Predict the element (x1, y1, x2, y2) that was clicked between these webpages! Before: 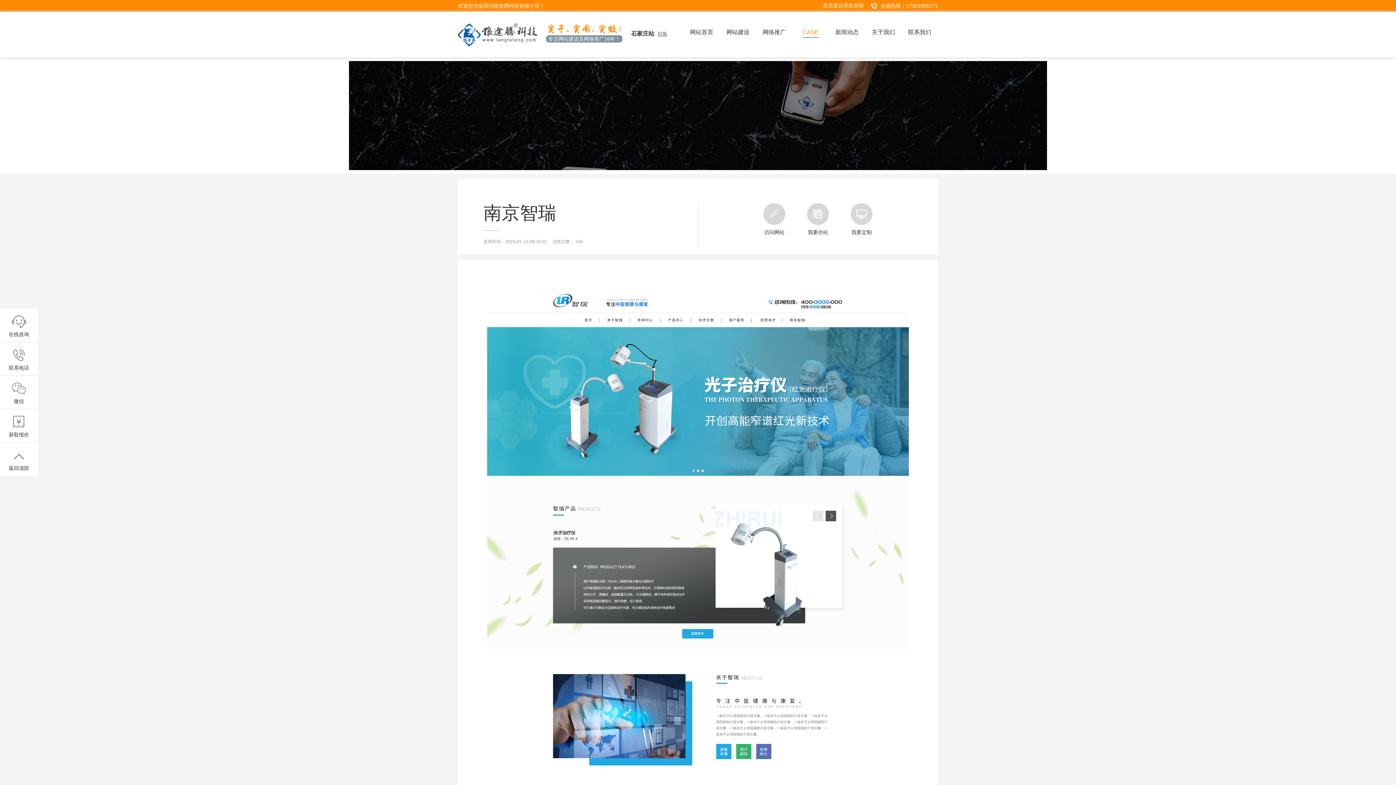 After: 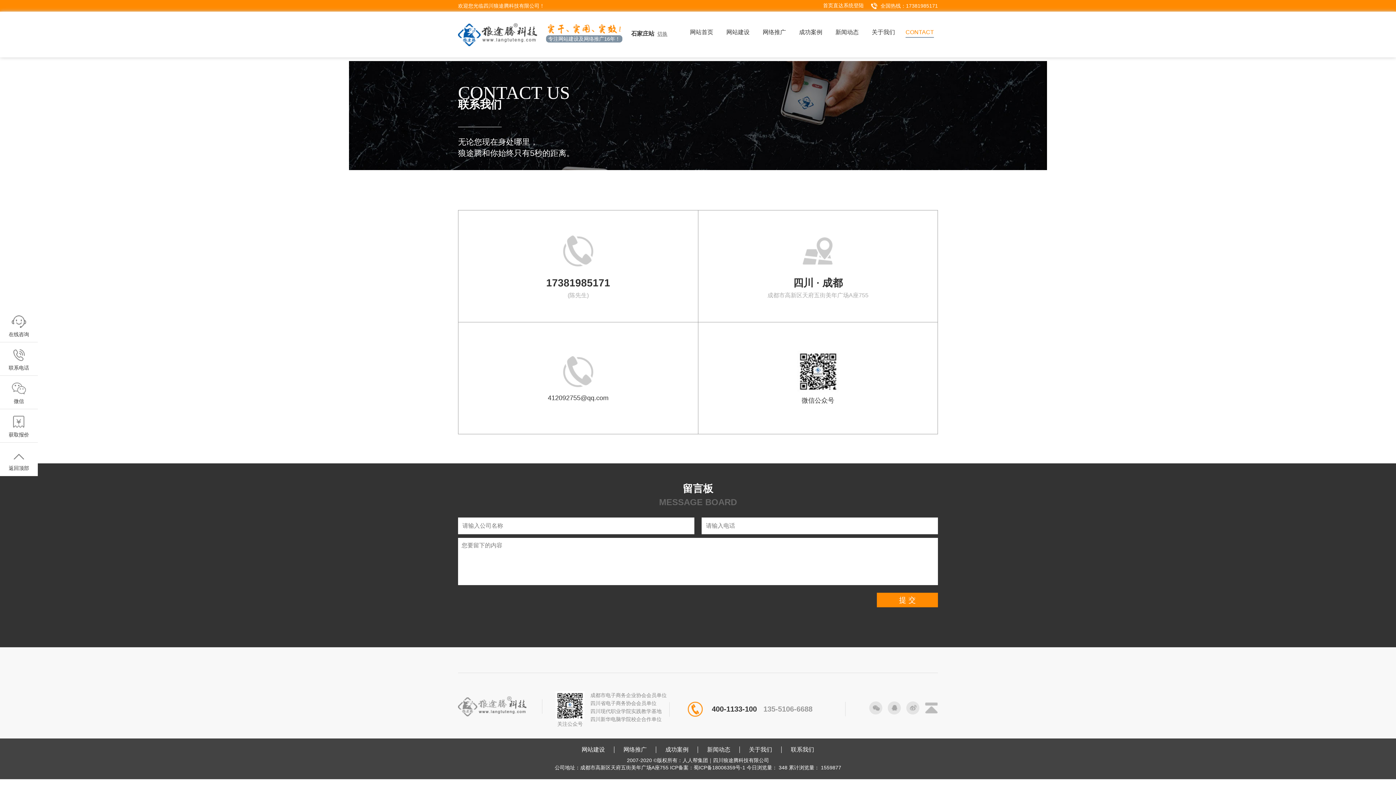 Action: label: 联系我们
CONTACT bbox: (903, 26, 936, 39)